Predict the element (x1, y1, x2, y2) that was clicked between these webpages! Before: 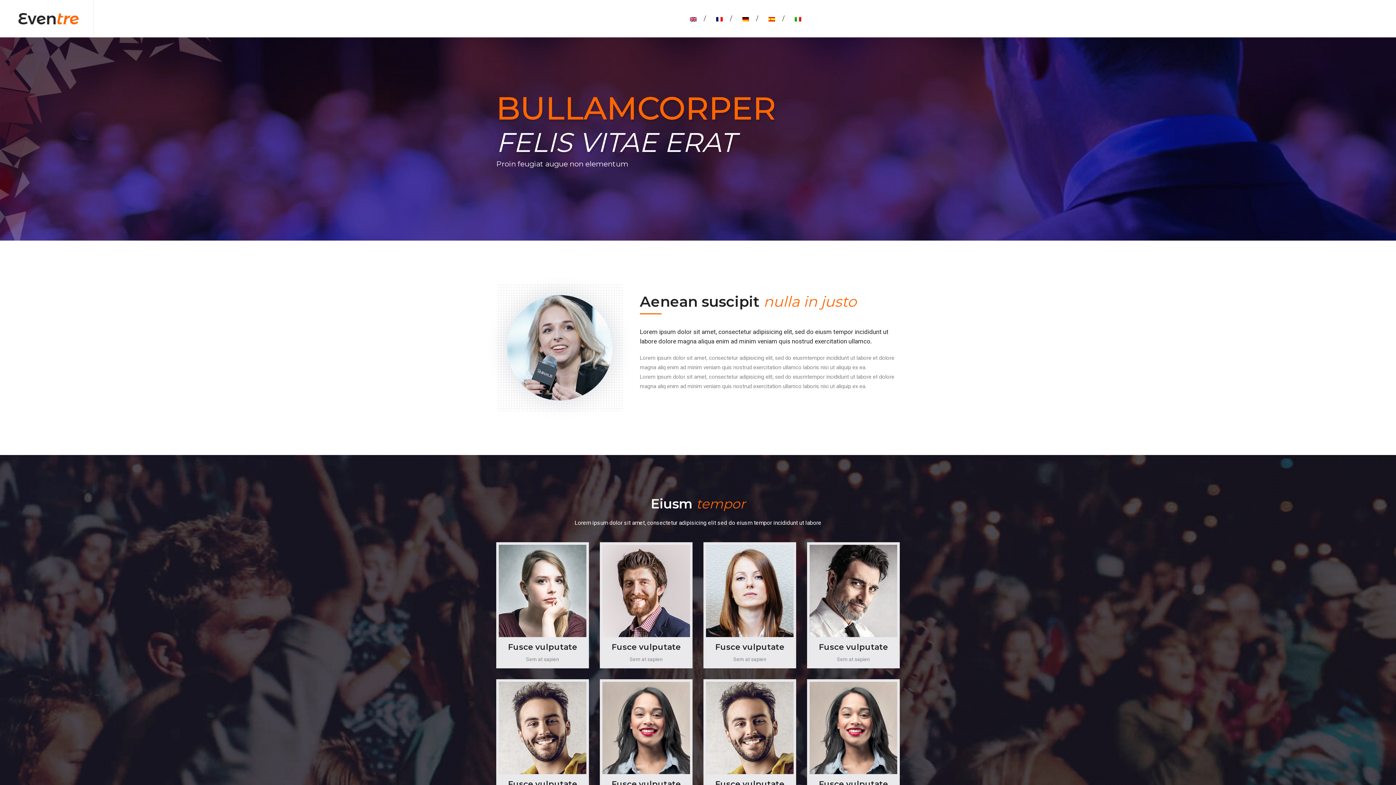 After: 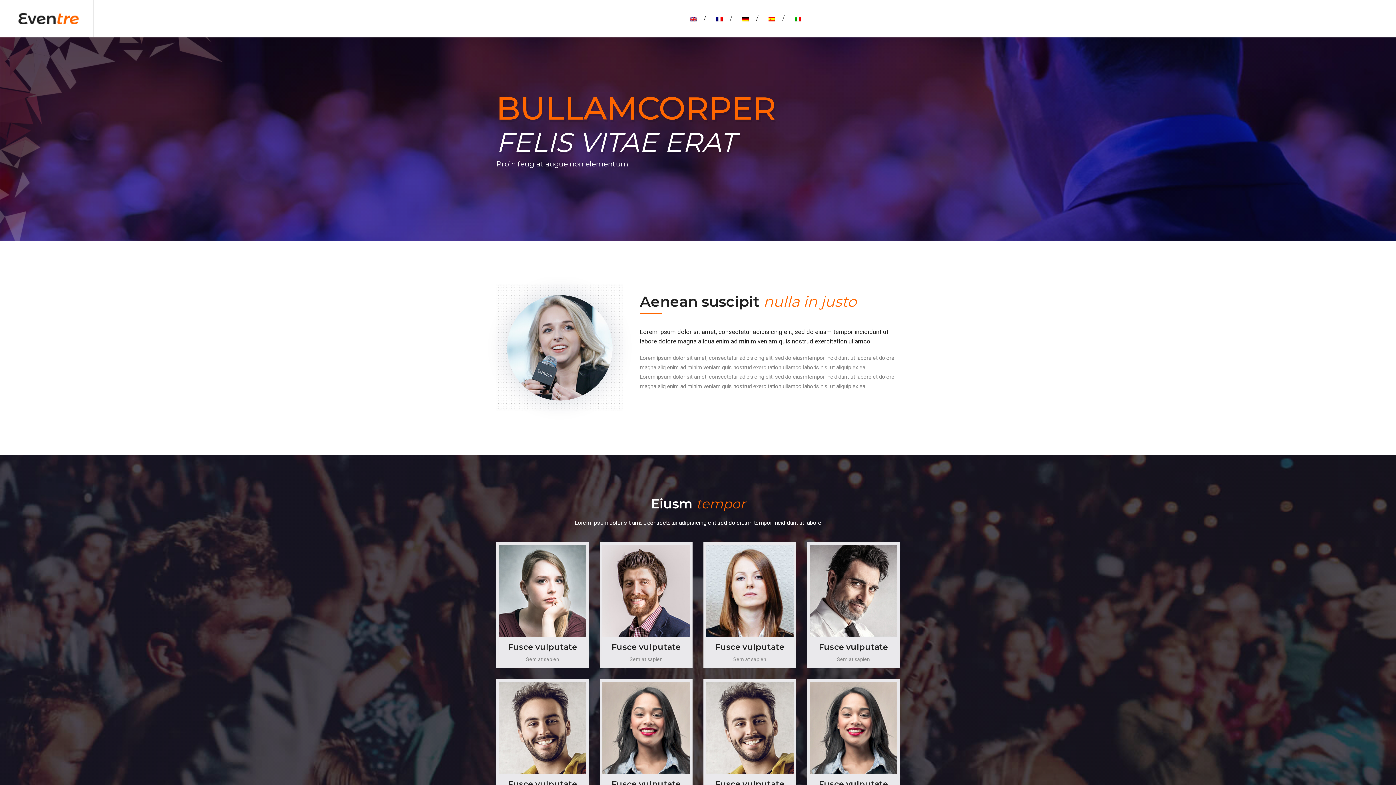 Action: bbox: (687, 10, 713, 26) label: /